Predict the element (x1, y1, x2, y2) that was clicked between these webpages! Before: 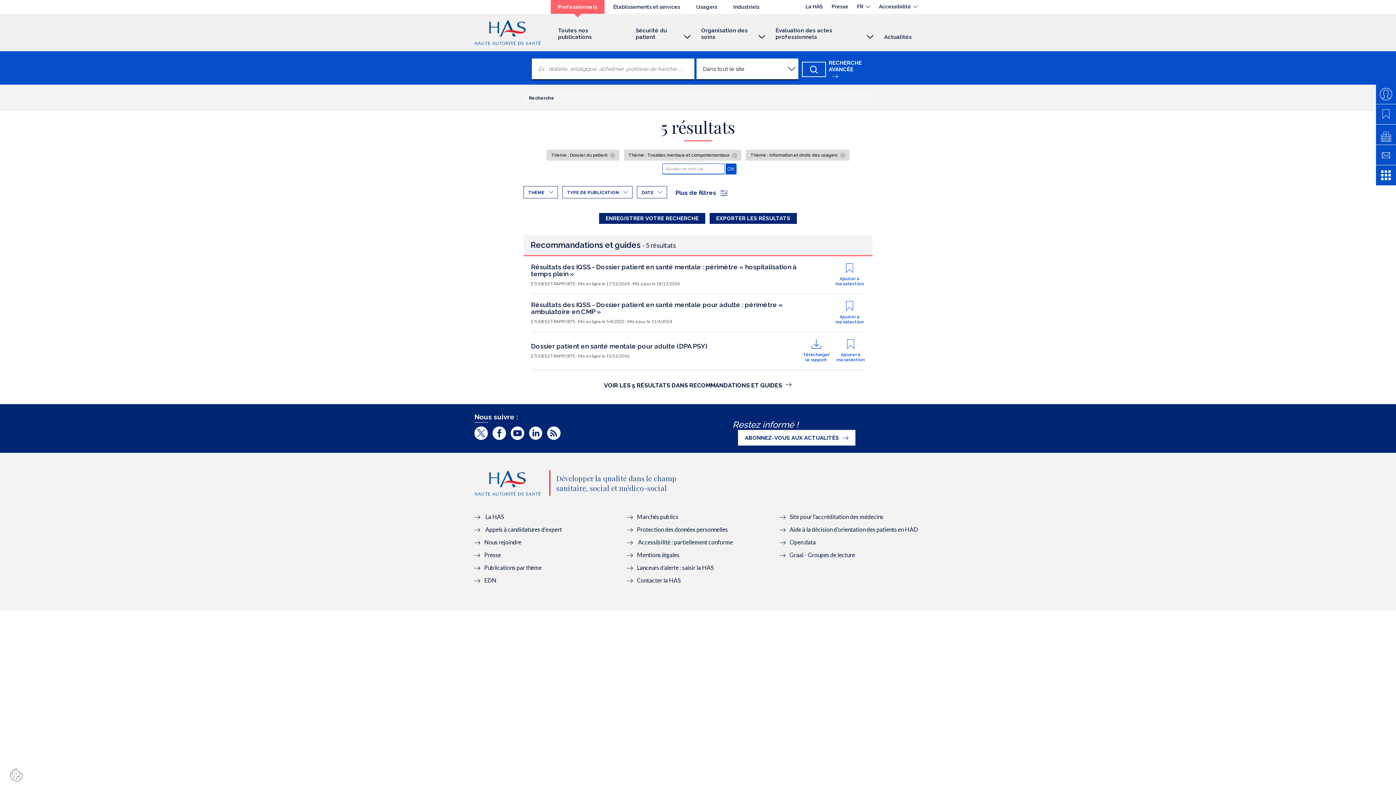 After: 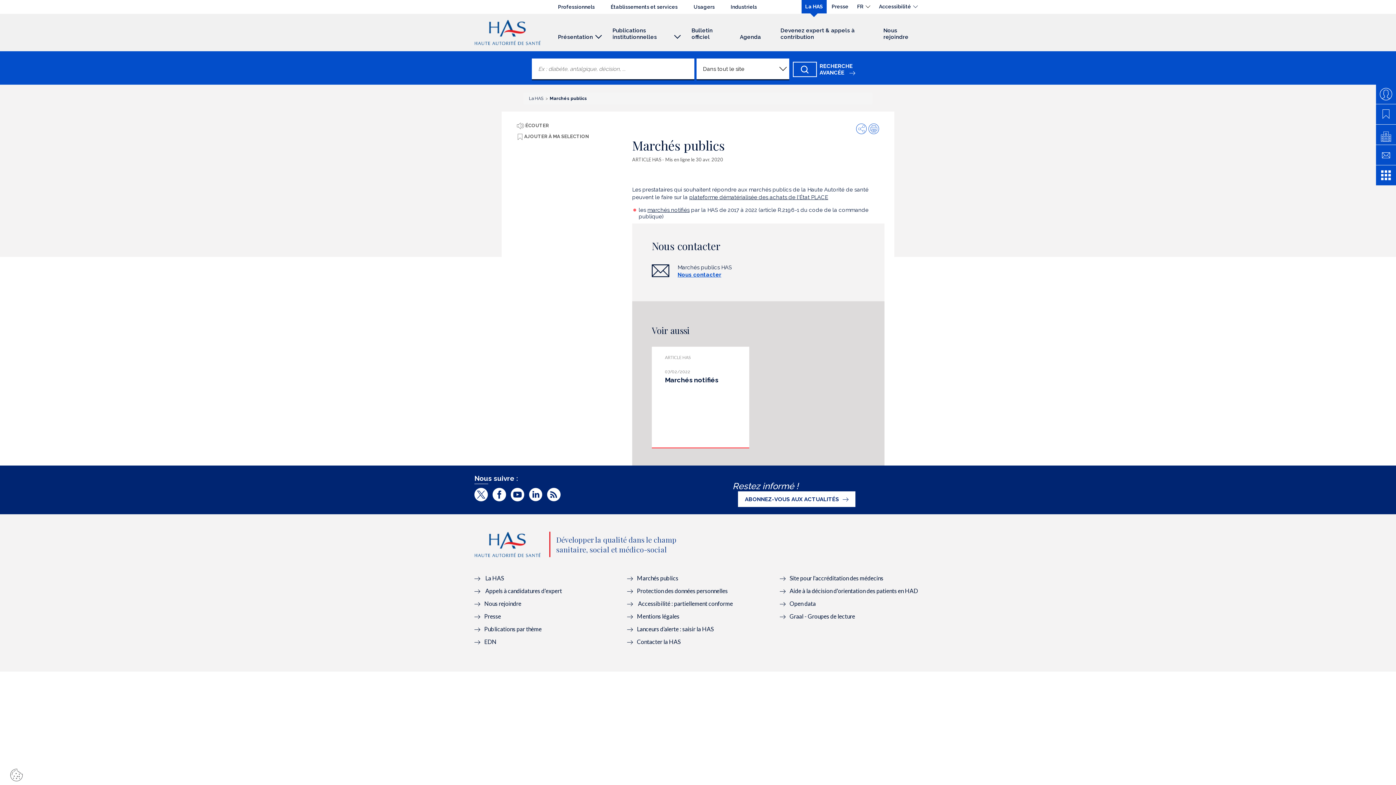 Action: bbox: (627, 513, 679, 520) label: Marchés publics 